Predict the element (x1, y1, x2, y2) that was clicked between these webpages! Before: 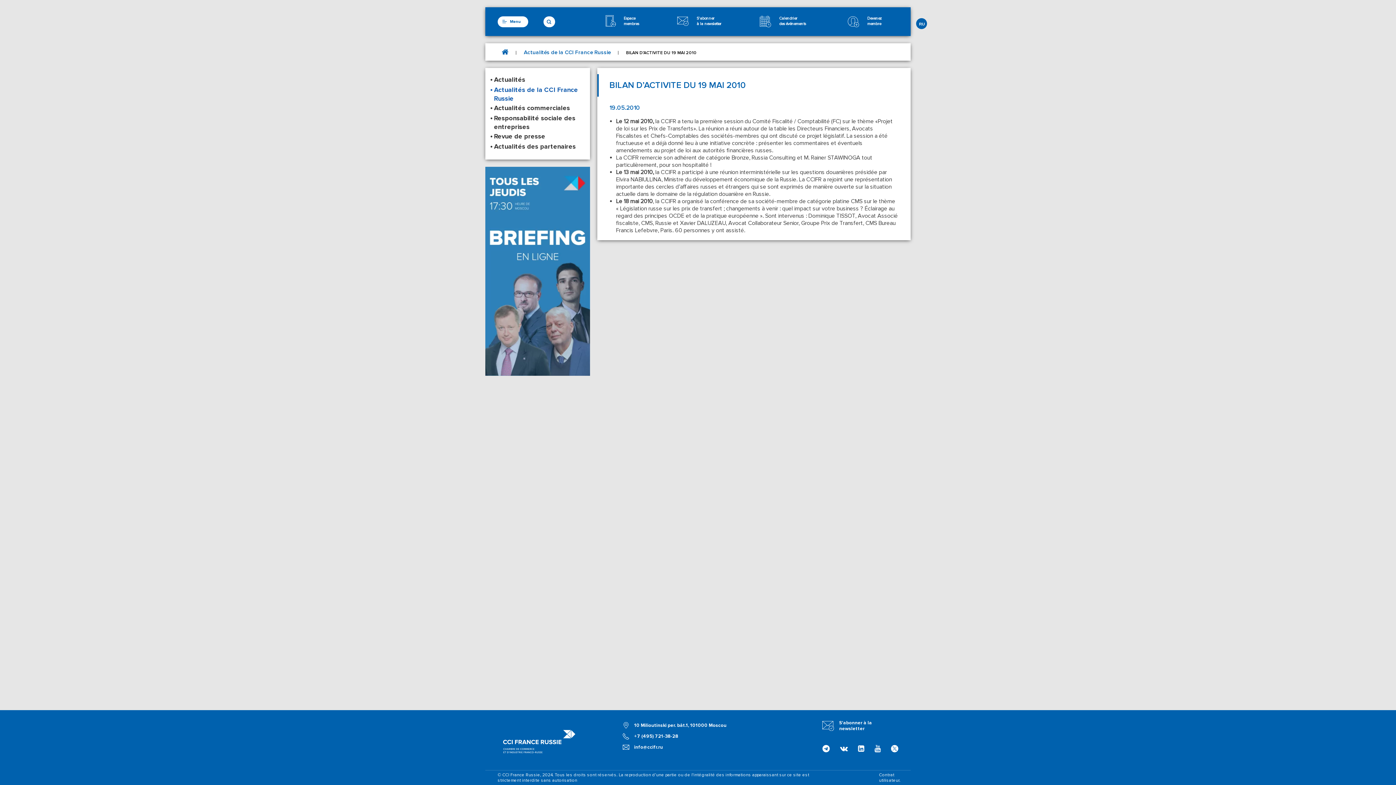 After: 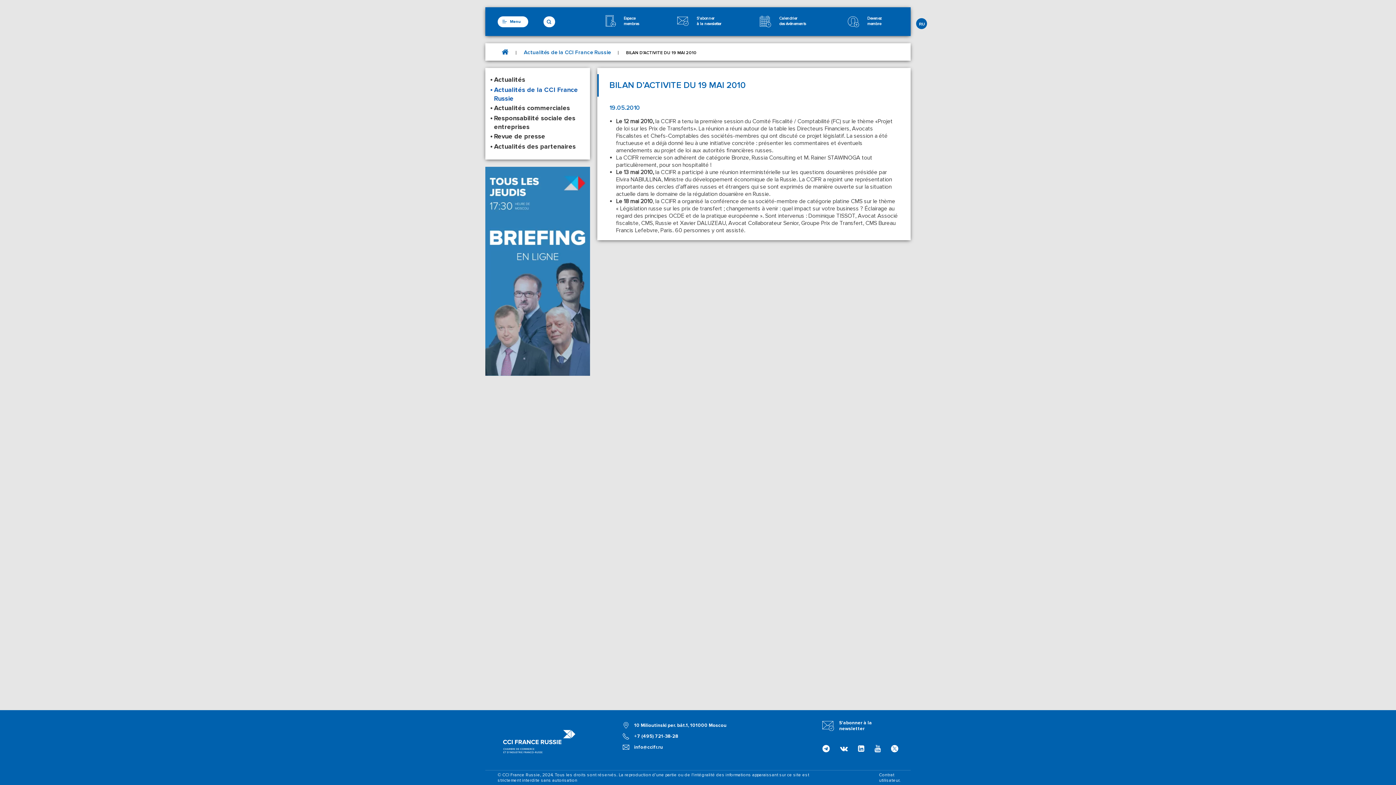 Action: bbox: (634, 744, 663, 750) label: info@ccifr.ru